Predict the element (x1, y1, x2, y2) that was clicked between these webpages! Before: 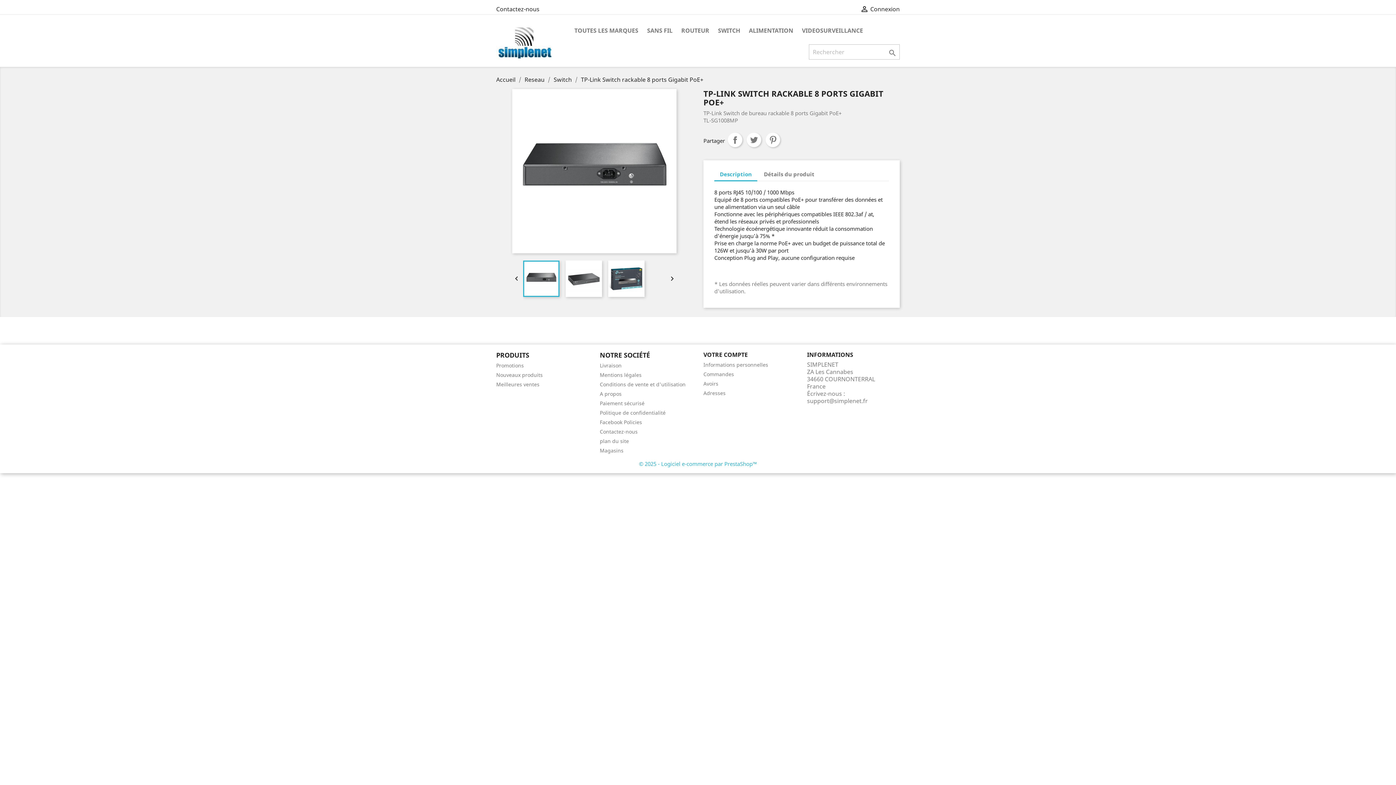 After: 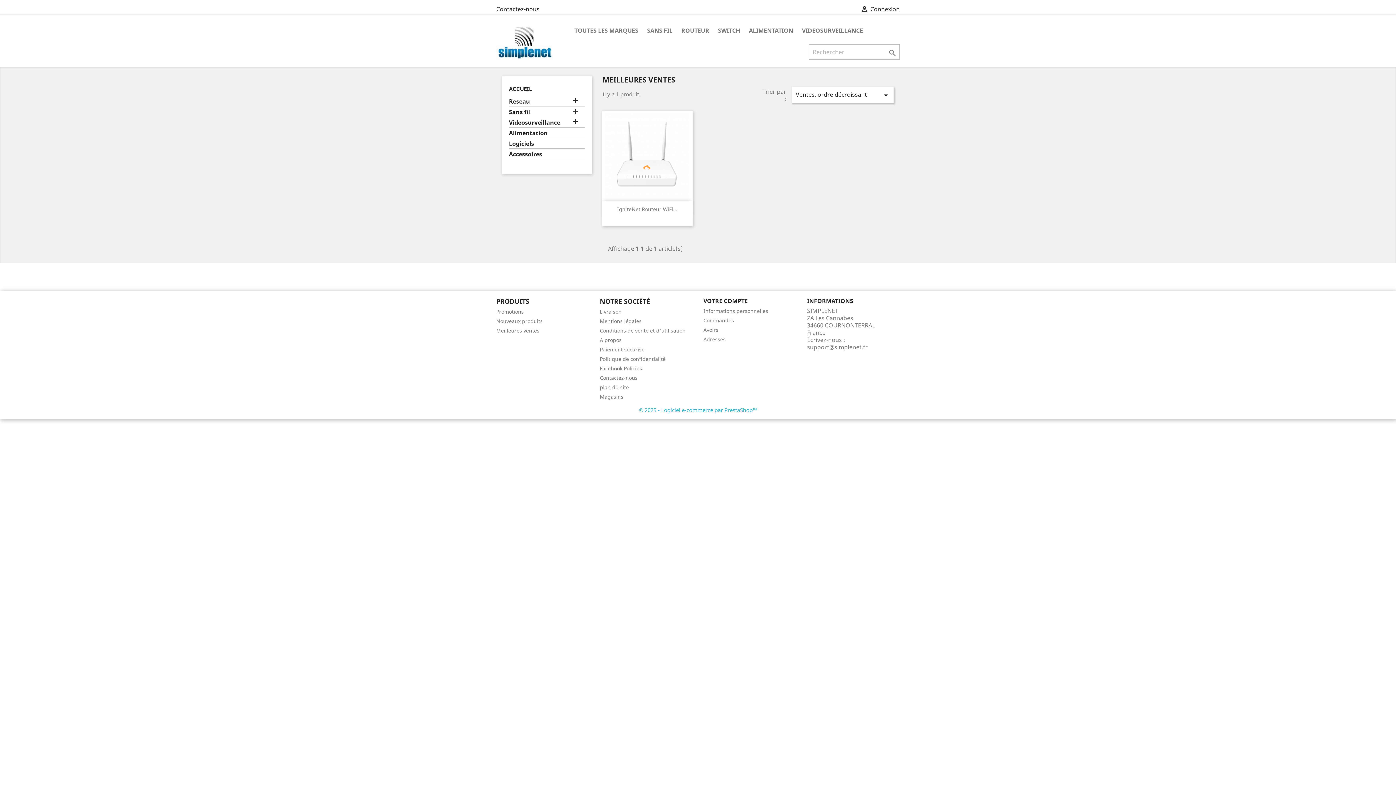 Action: label: Meilleures ventes bbox: (496, 381, 539, 388)